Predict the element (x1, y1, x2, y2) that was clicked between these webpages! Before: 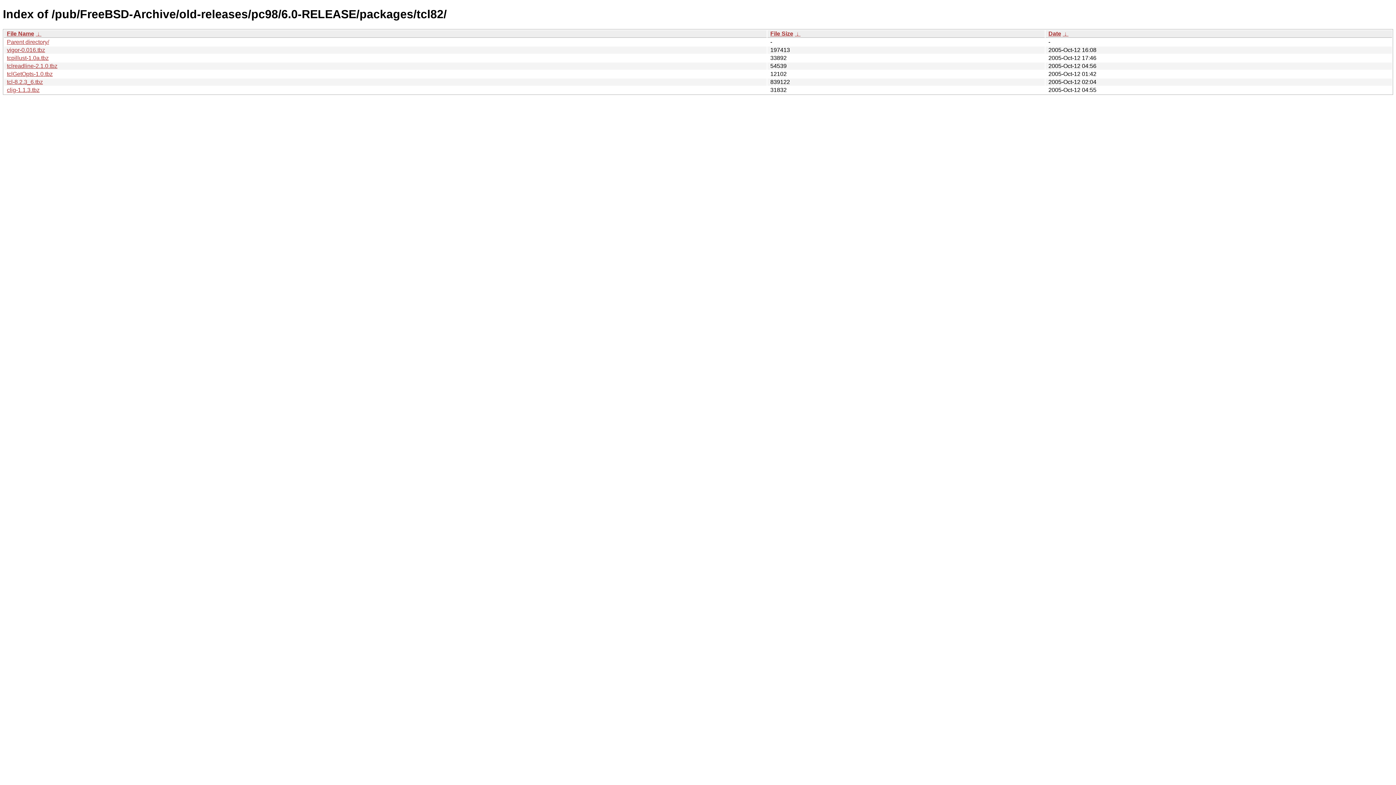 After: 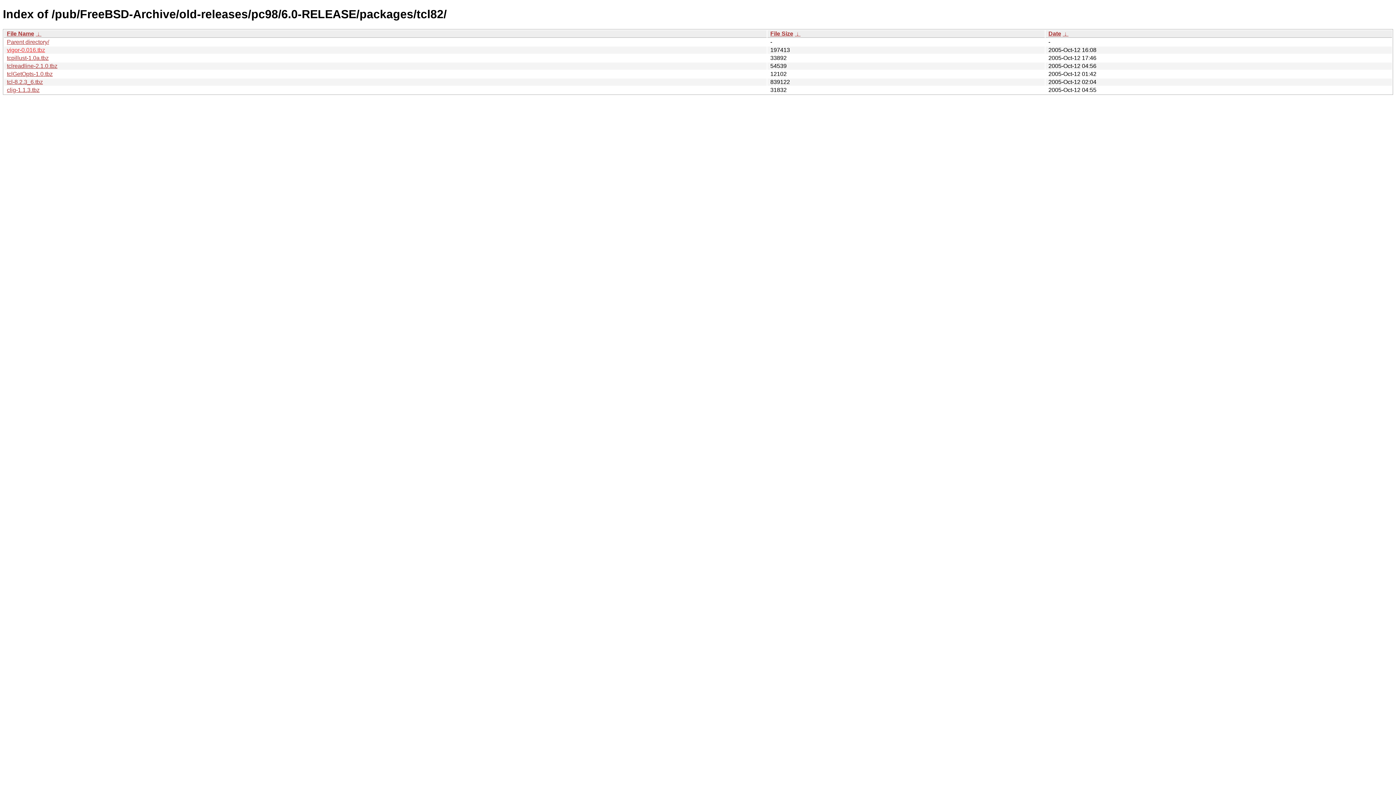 Action: bbox: (6, 46, 45, 53) label: vigor-0.016.tbz